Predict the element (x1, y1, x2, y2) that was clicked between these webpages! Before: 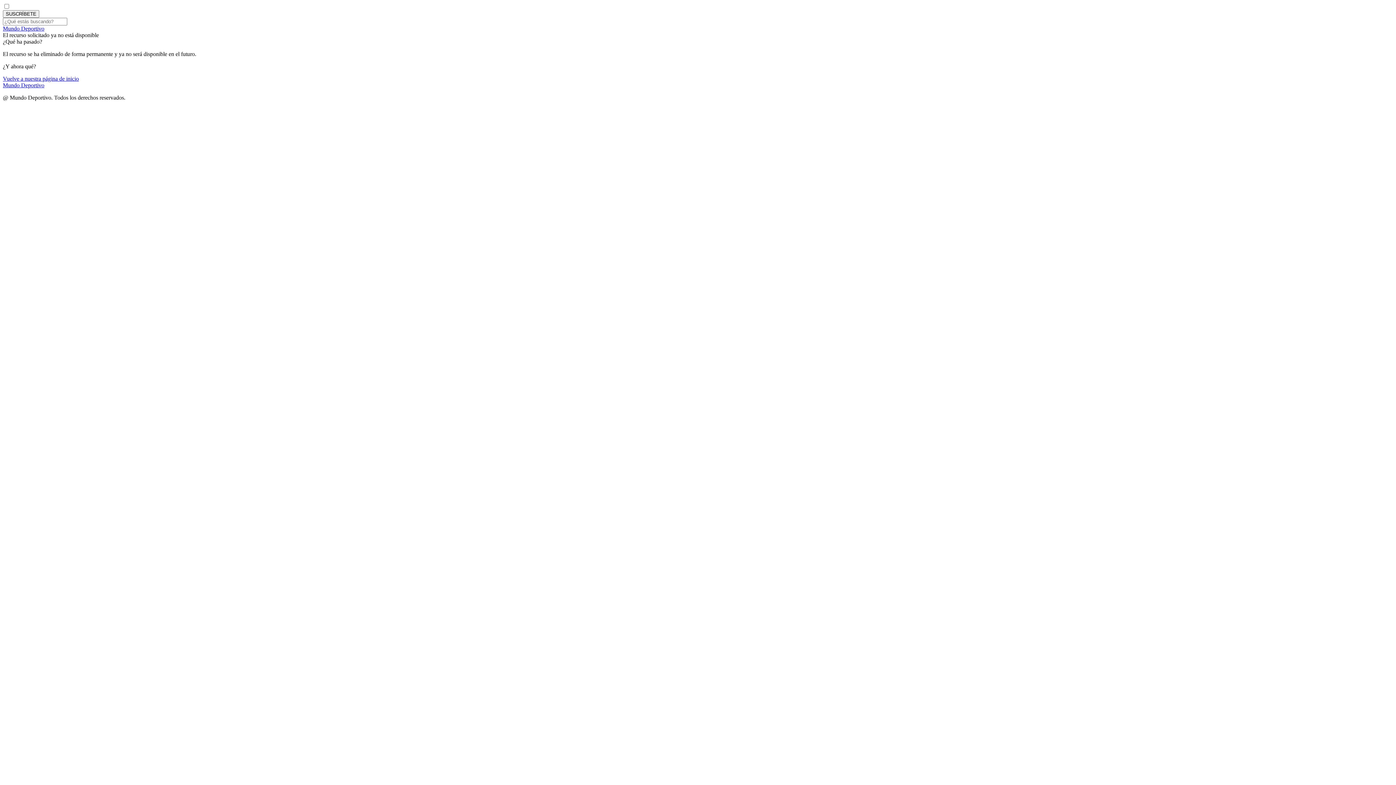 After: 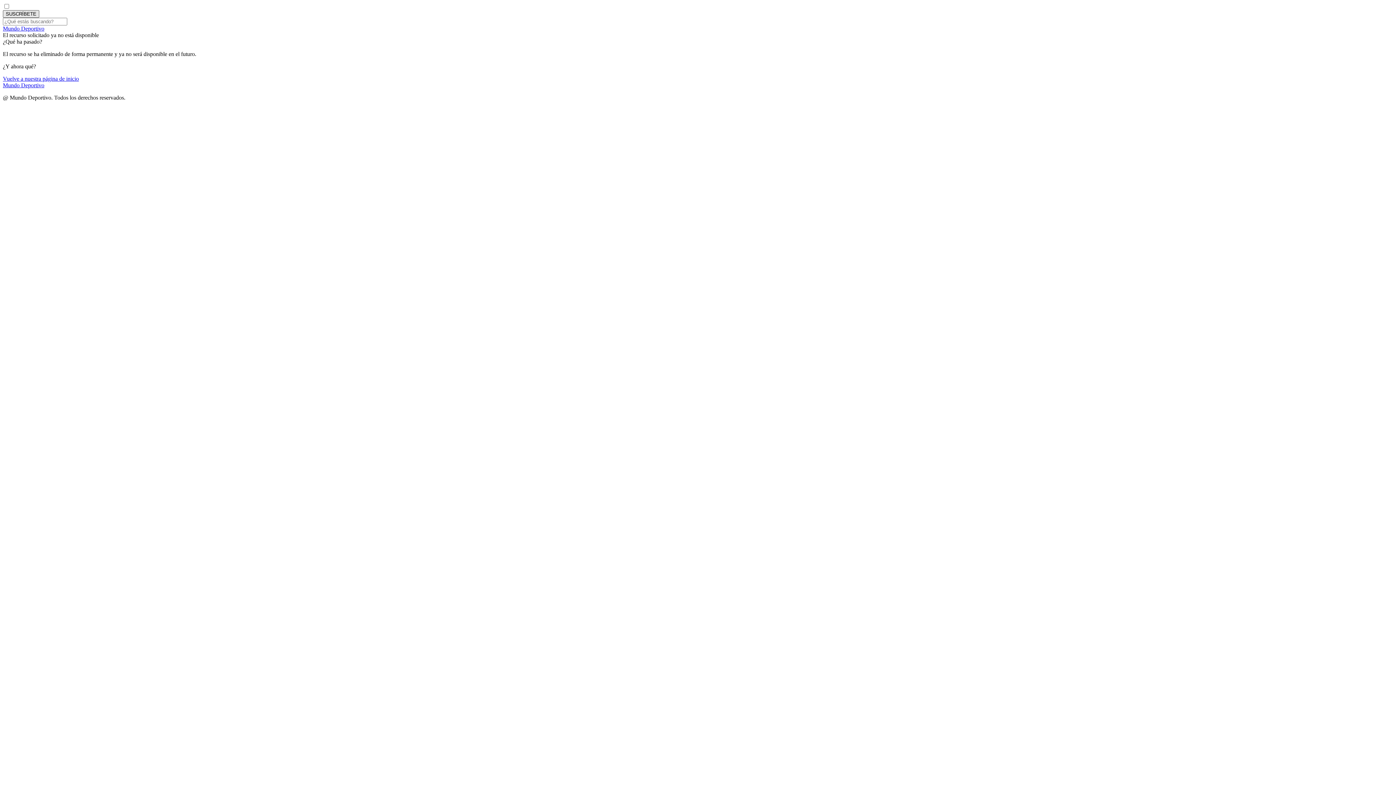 Action: label: SUSCRÍBETE bbox: (2, 10, 39, 17)